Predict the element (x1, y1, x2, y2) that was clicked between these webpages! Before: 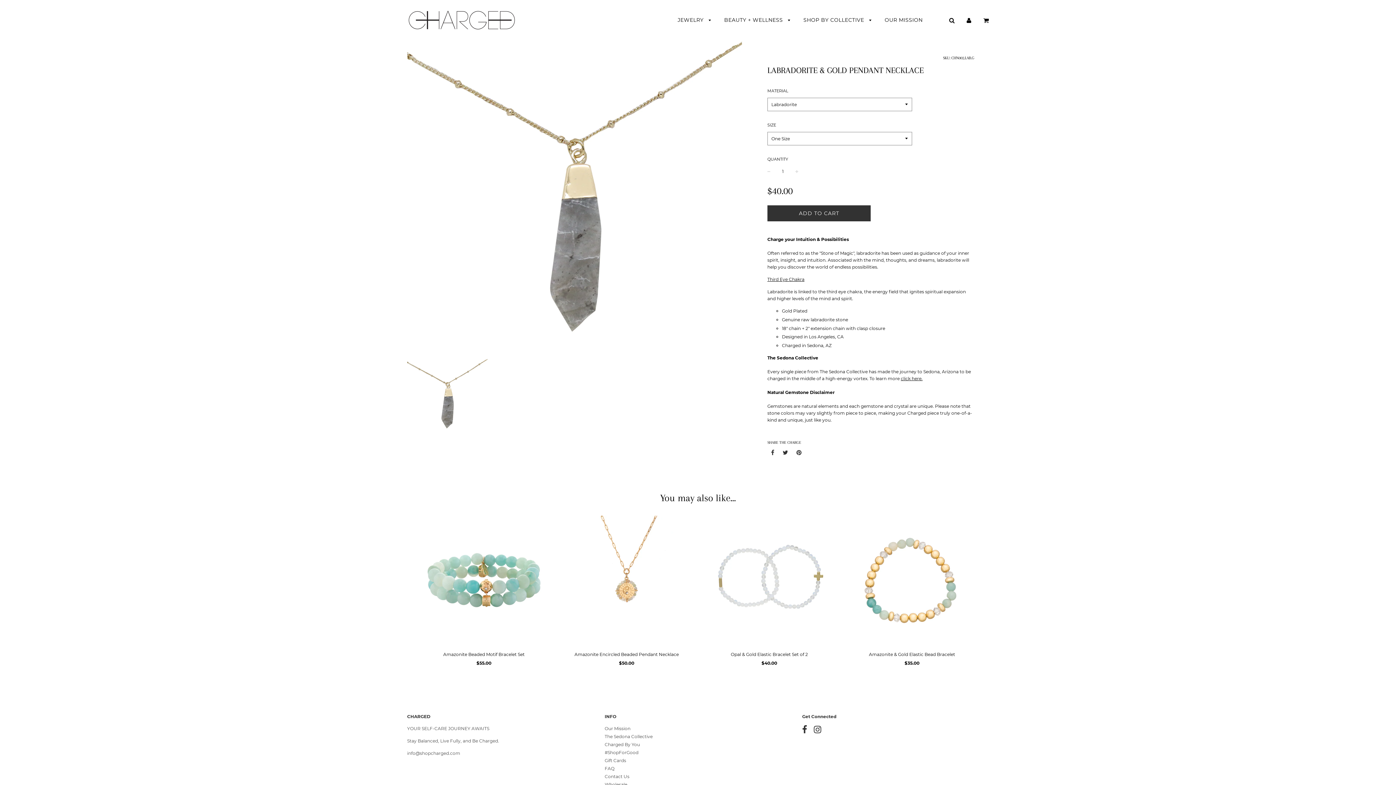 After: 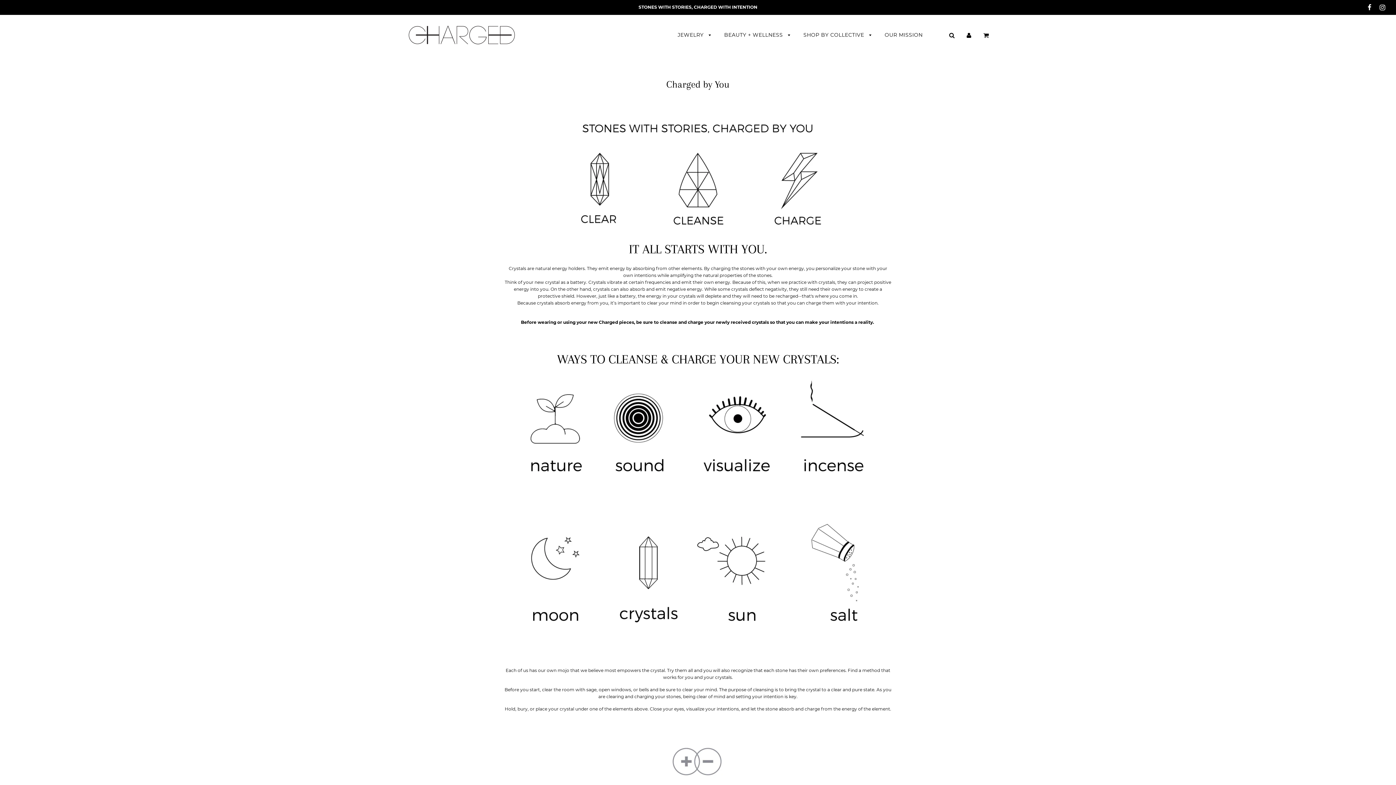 Action: bbox: (604, 742, 640, 747) label: Charged By You